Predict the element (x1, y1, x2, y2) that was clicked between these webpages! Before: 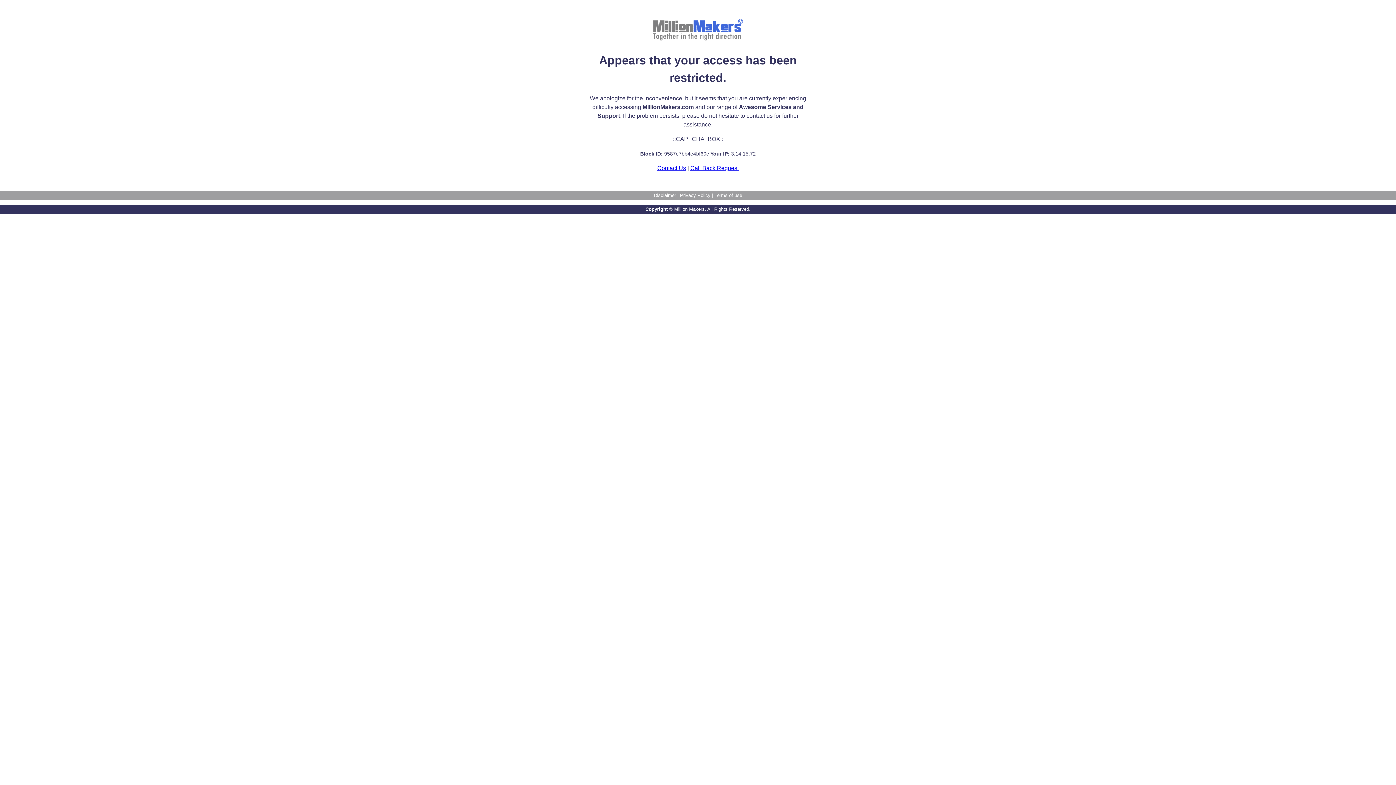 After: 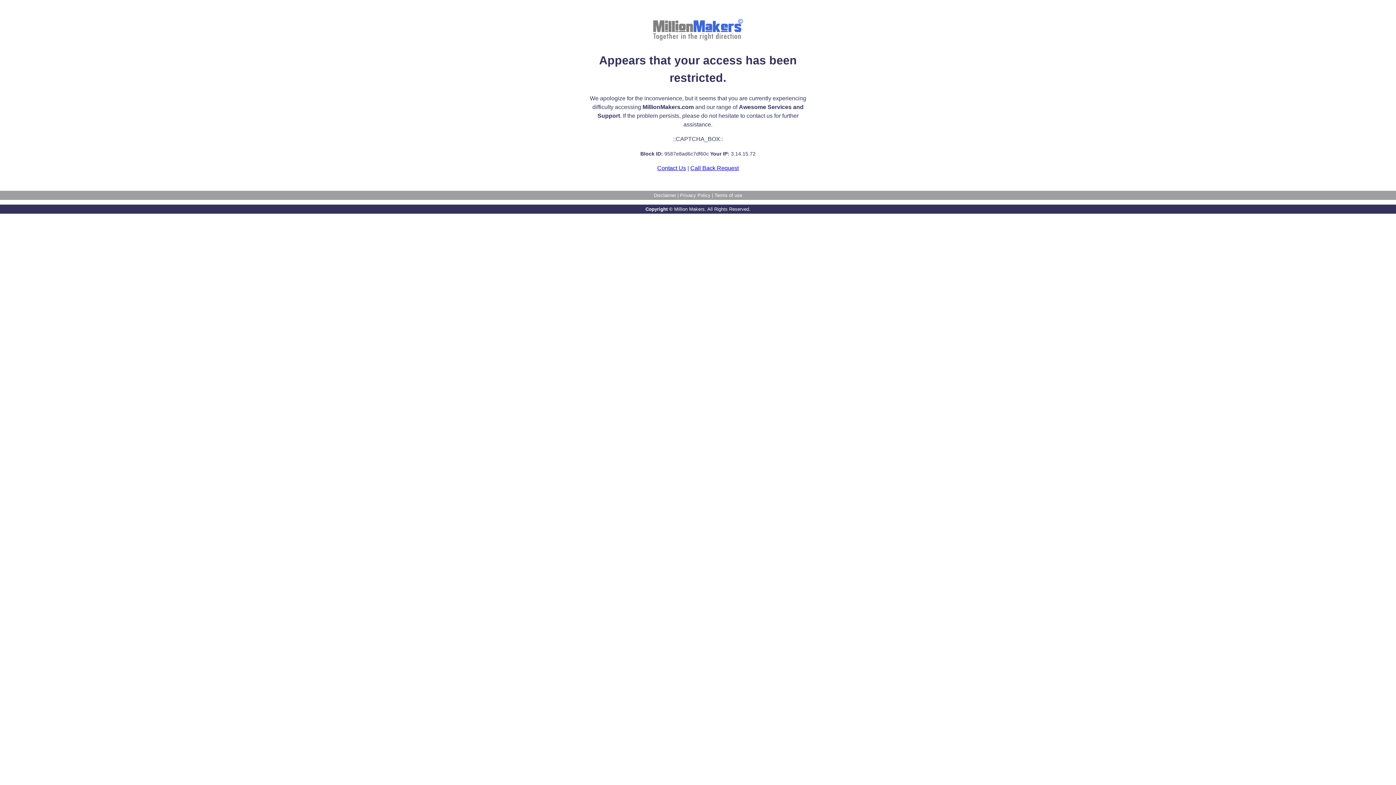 Action: bbox: (690, 165, 738, 171) label: Call Back Request